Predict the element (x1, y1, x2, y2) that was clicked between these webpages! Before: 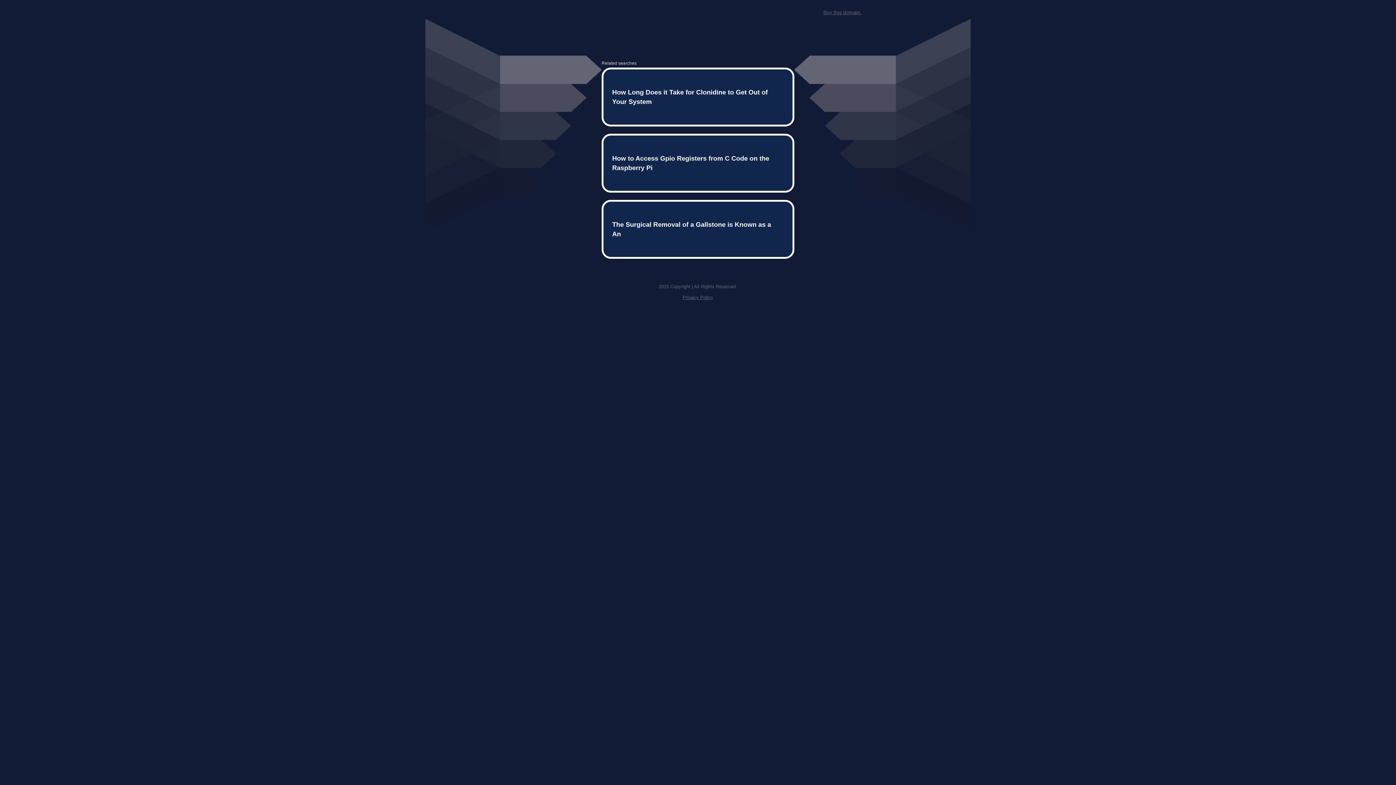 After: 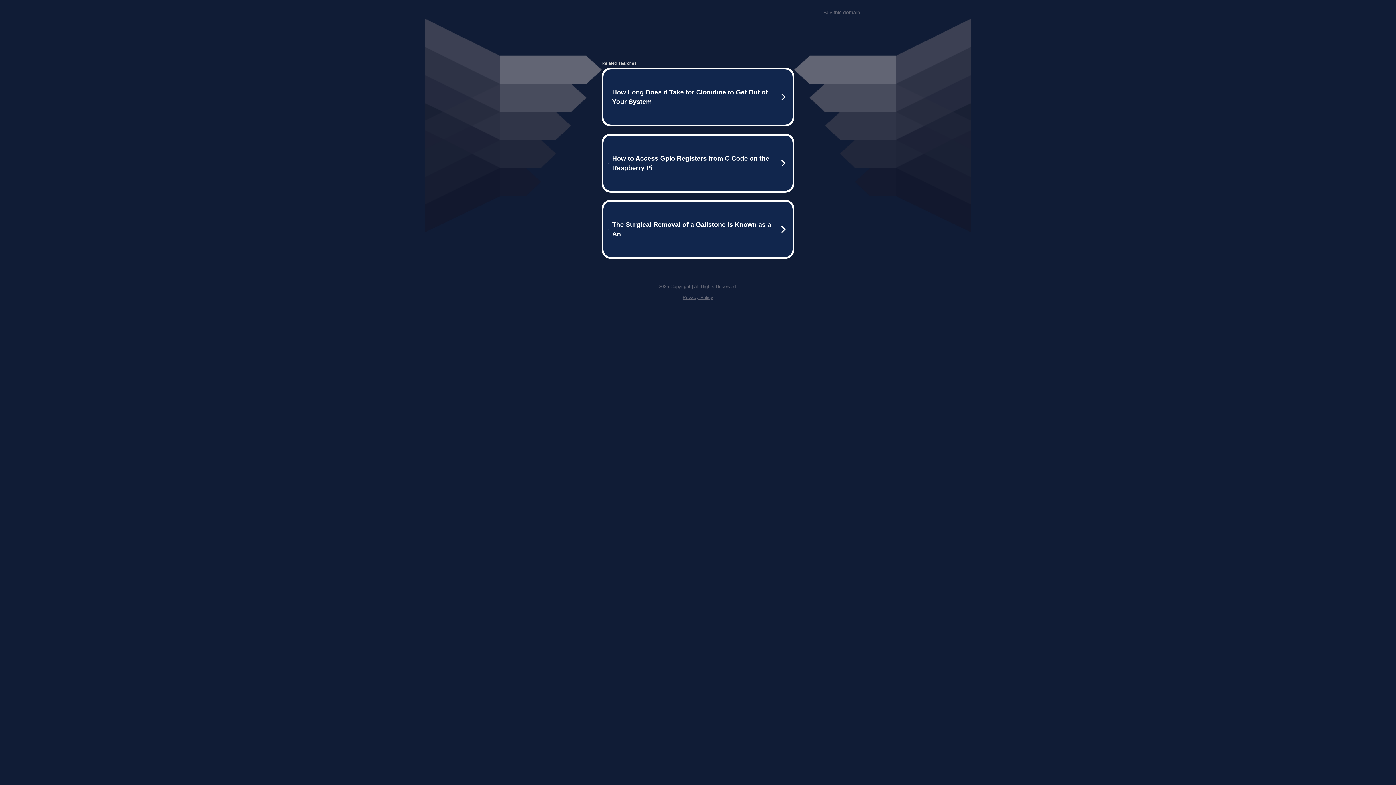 Action: label: Buy this domain. bbox: (823, 9, 861, 15)